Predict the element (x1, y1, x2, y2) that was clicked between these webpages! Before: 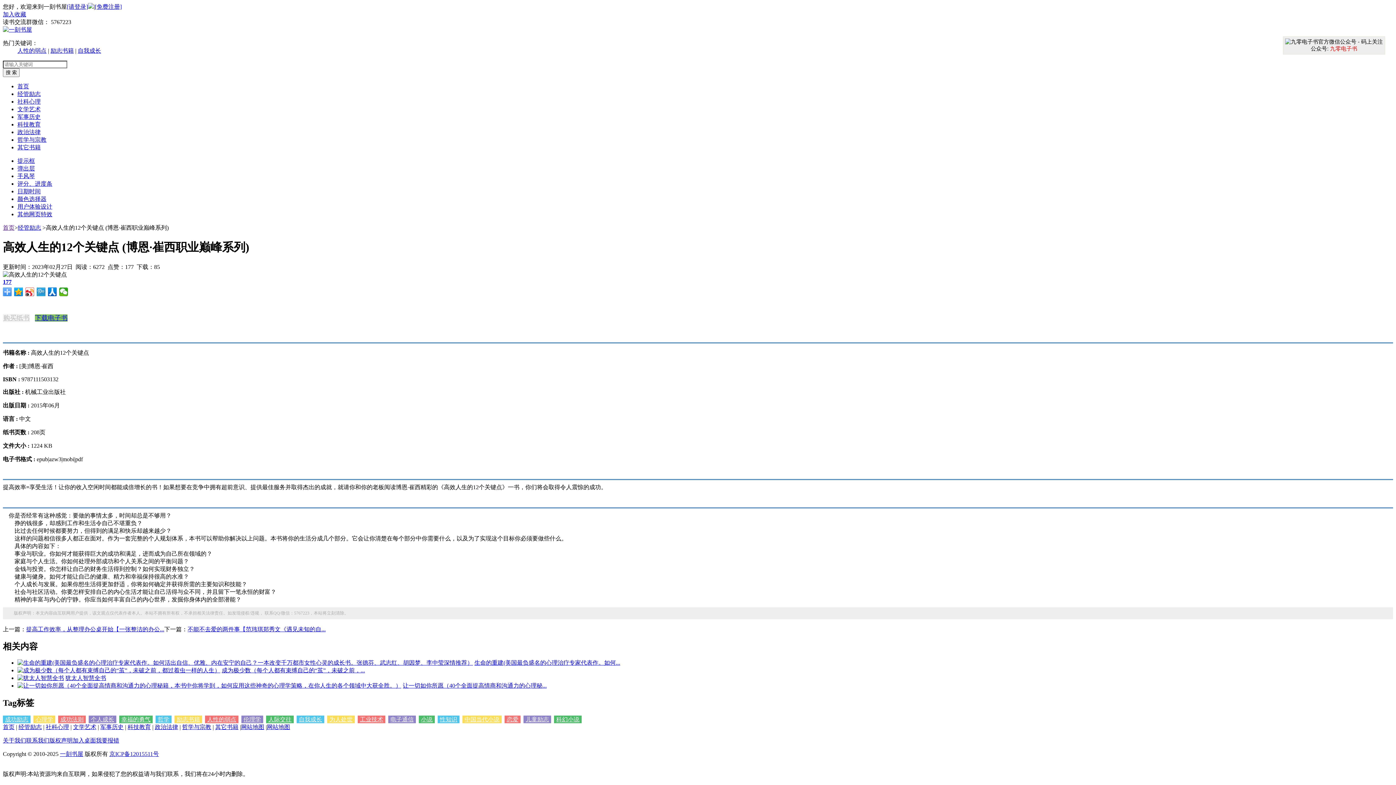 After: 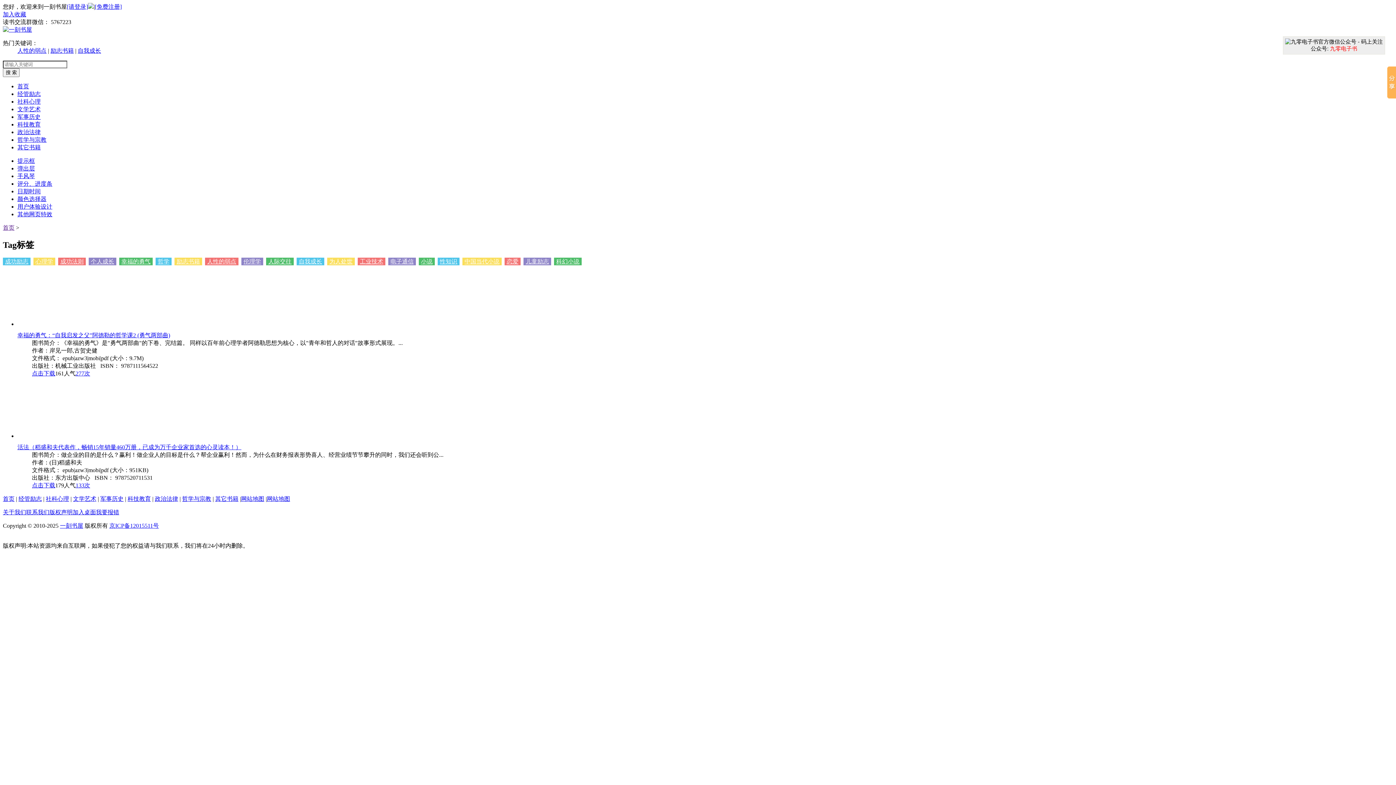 Action: bbox: (182, 724, 211, 730) label: 哲学与宗教